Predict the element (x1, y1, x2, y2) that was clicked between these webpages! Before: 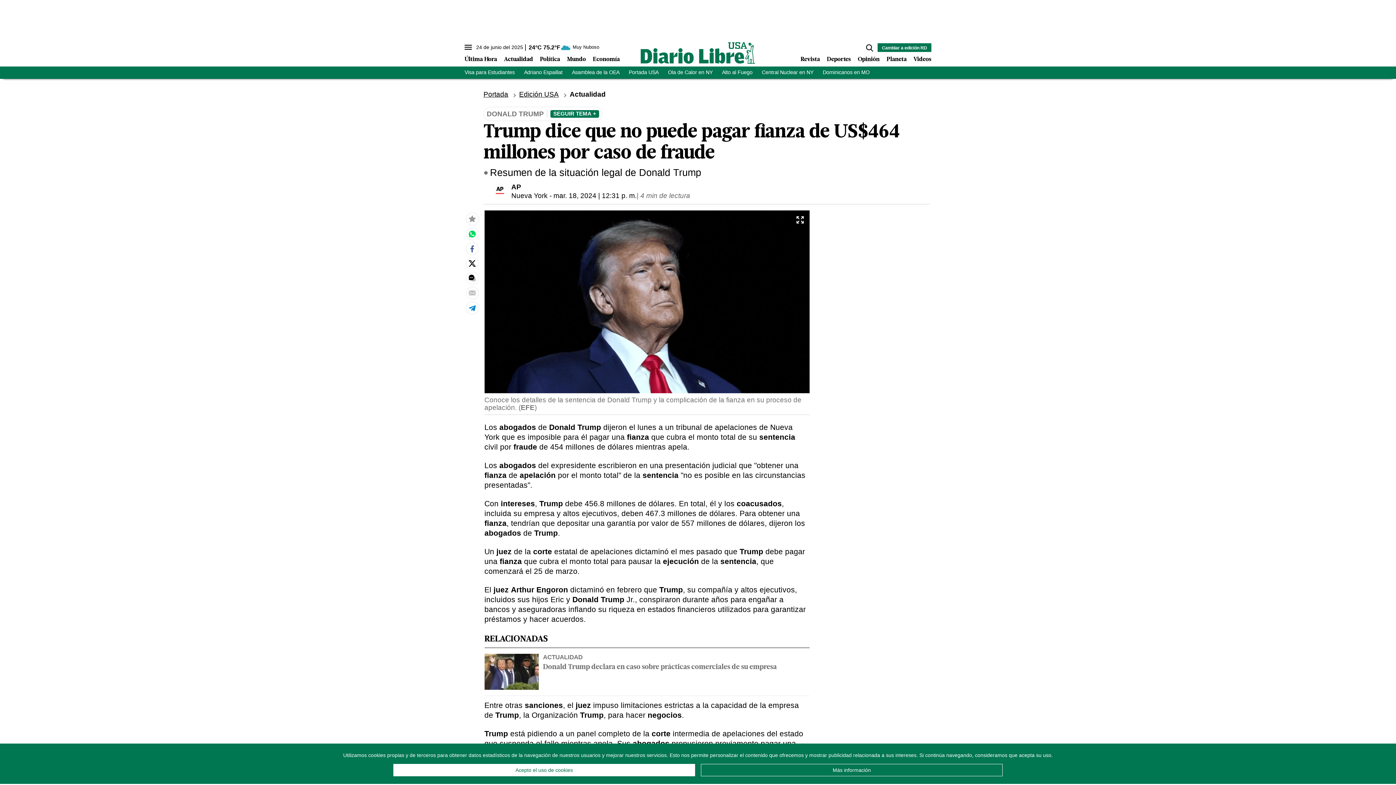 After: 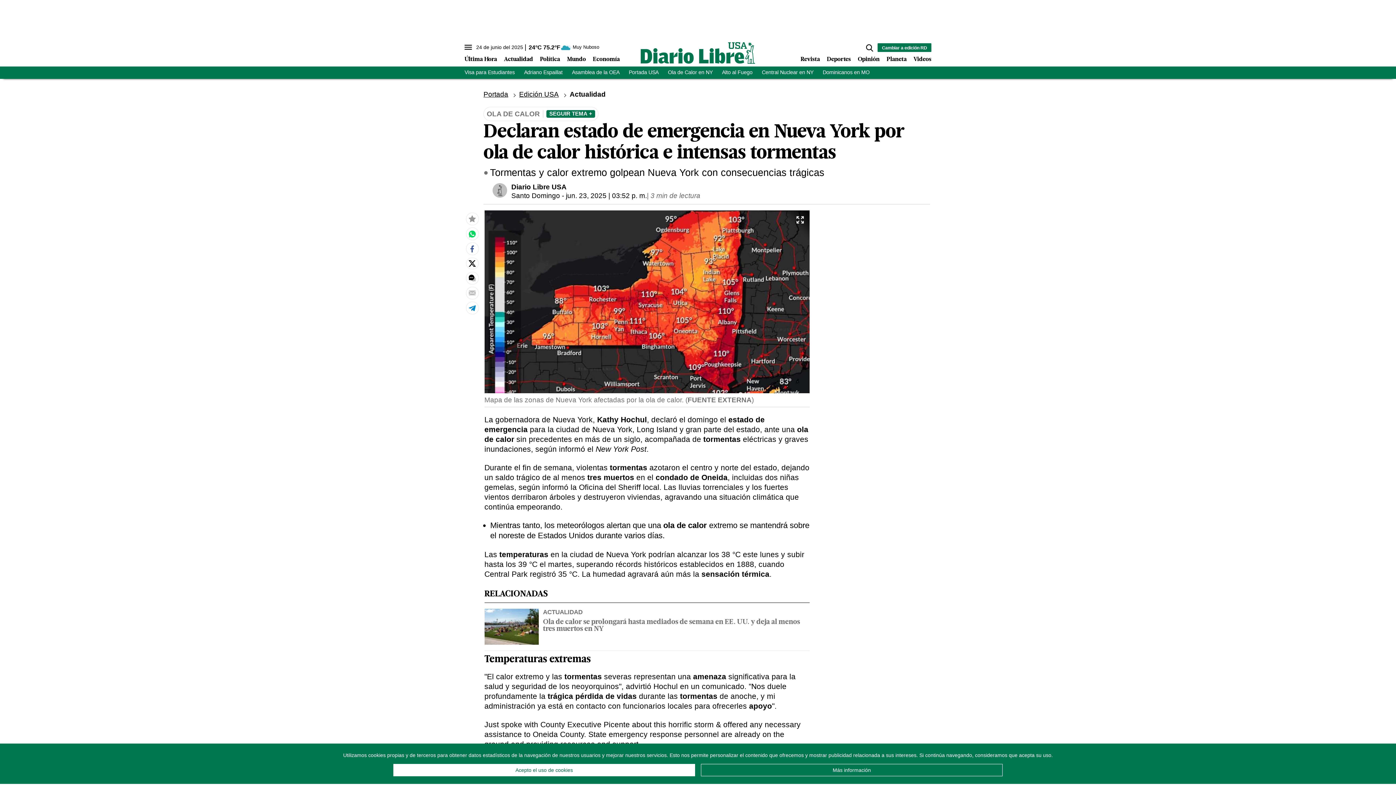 Action: label: Ola de Calor en NY bbox: (668, 69, 712, 75)